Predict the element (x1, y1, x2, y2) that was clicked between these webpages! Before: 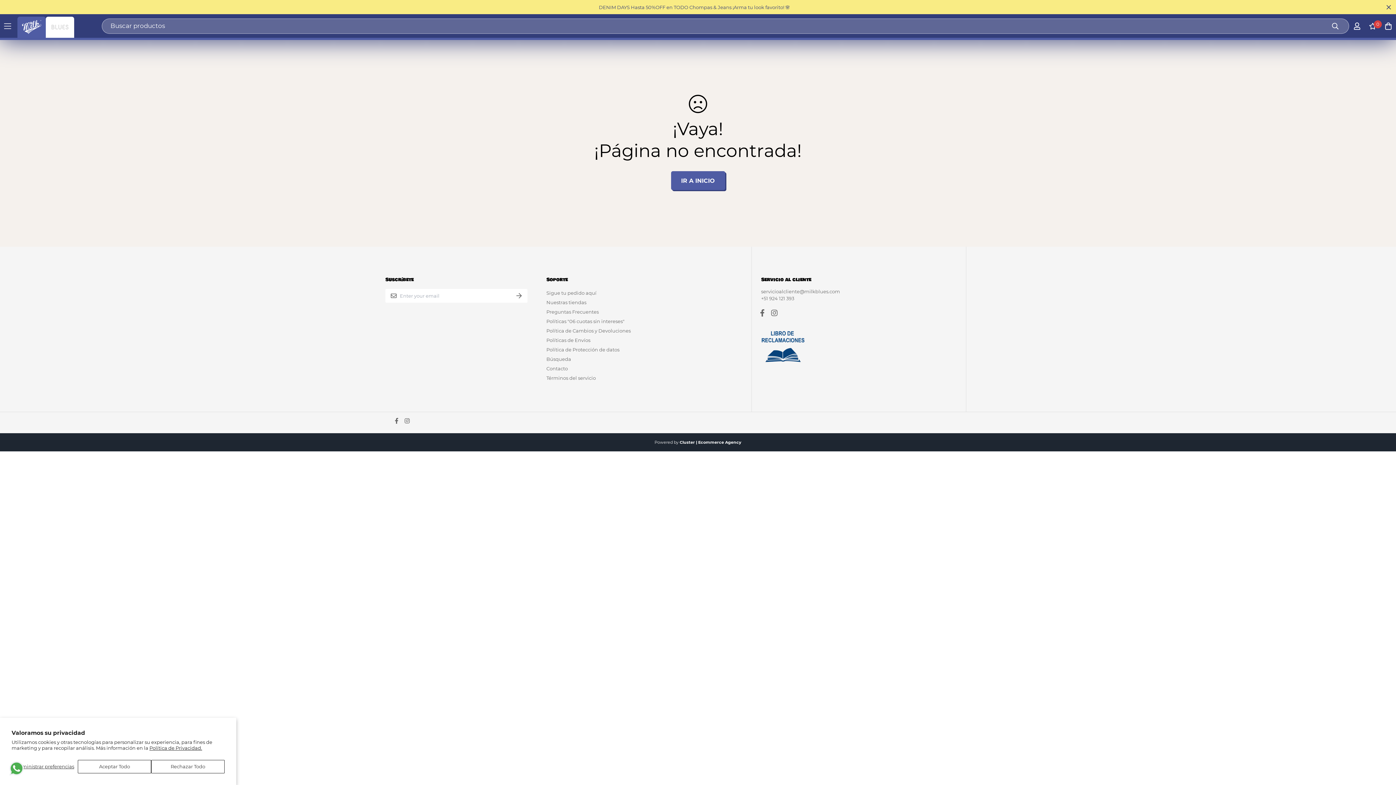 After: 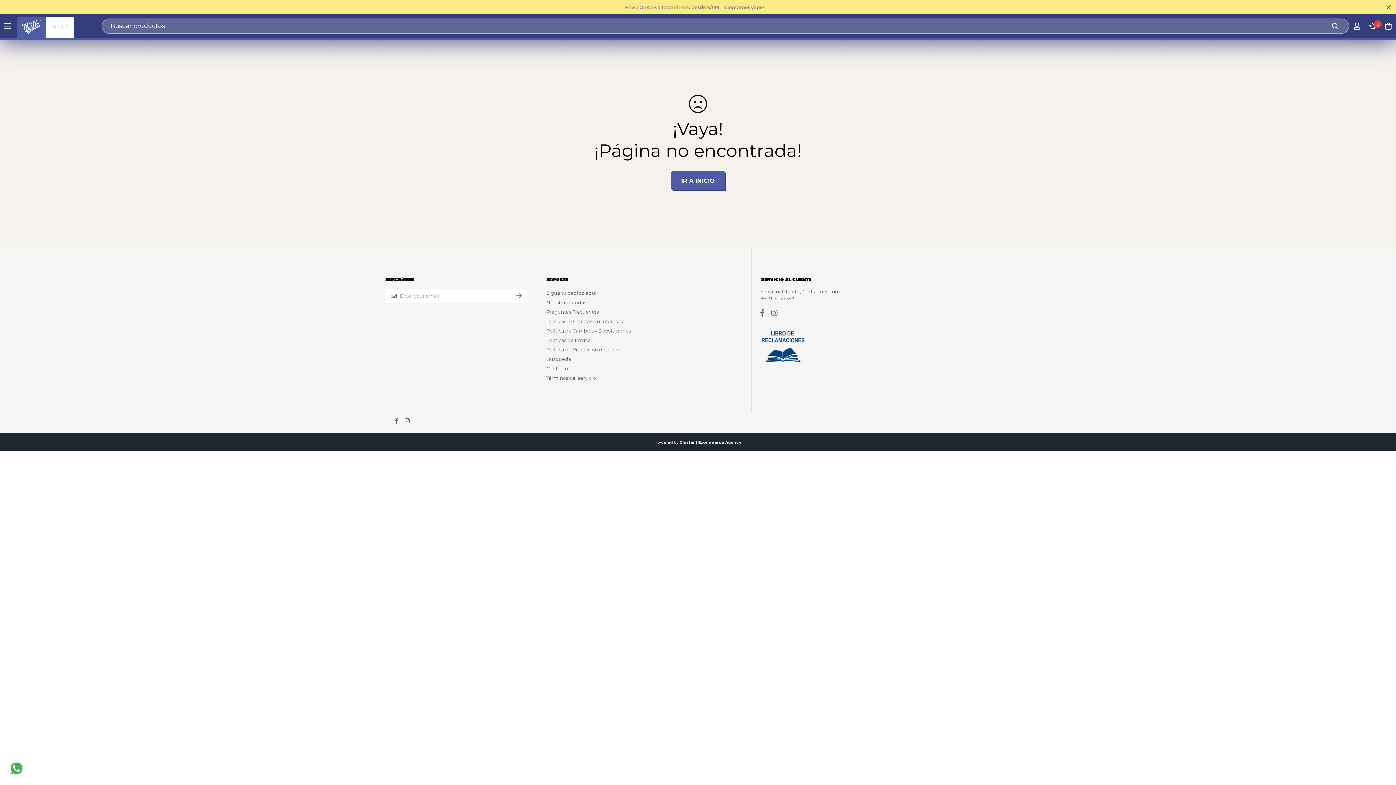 Action: label: Aceptar Todo bbox: (77, 760, 151, 773)